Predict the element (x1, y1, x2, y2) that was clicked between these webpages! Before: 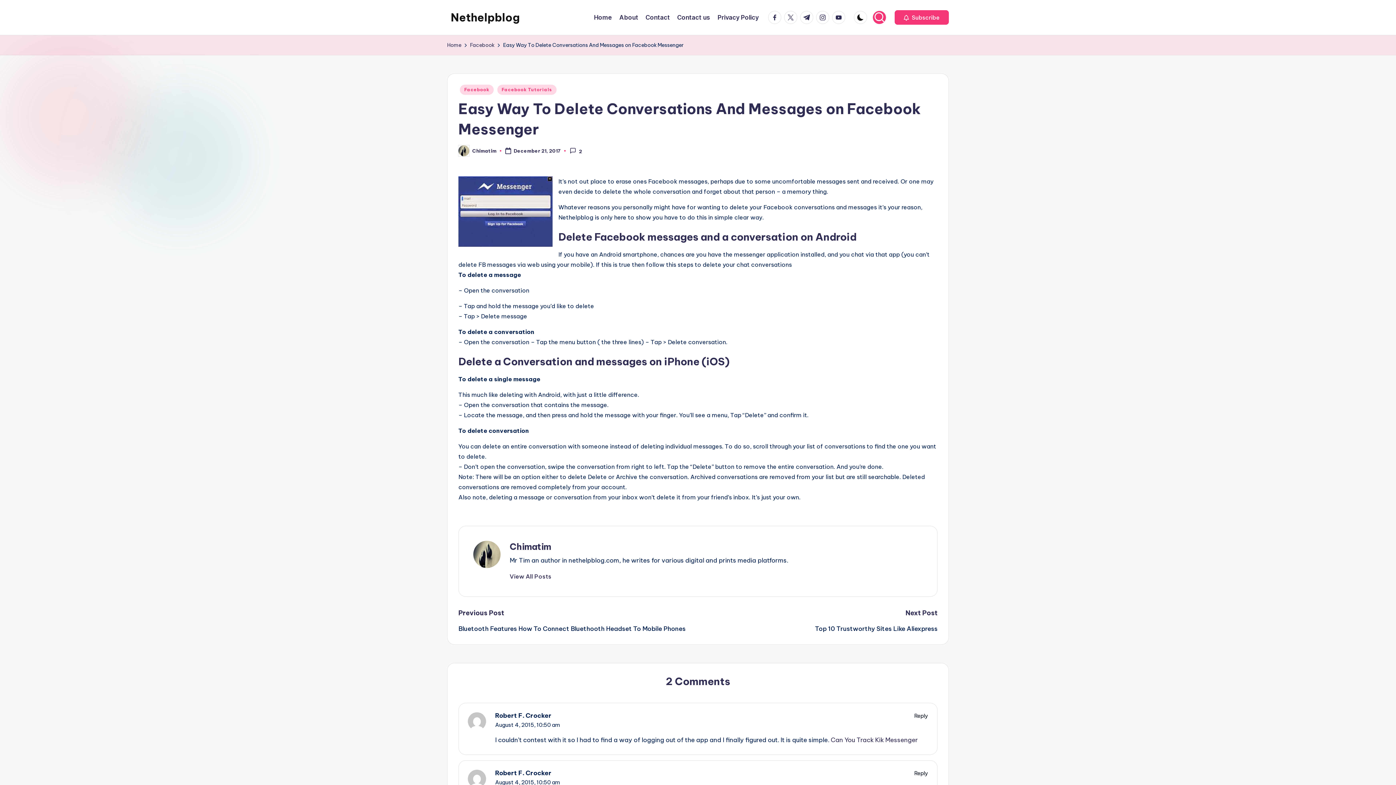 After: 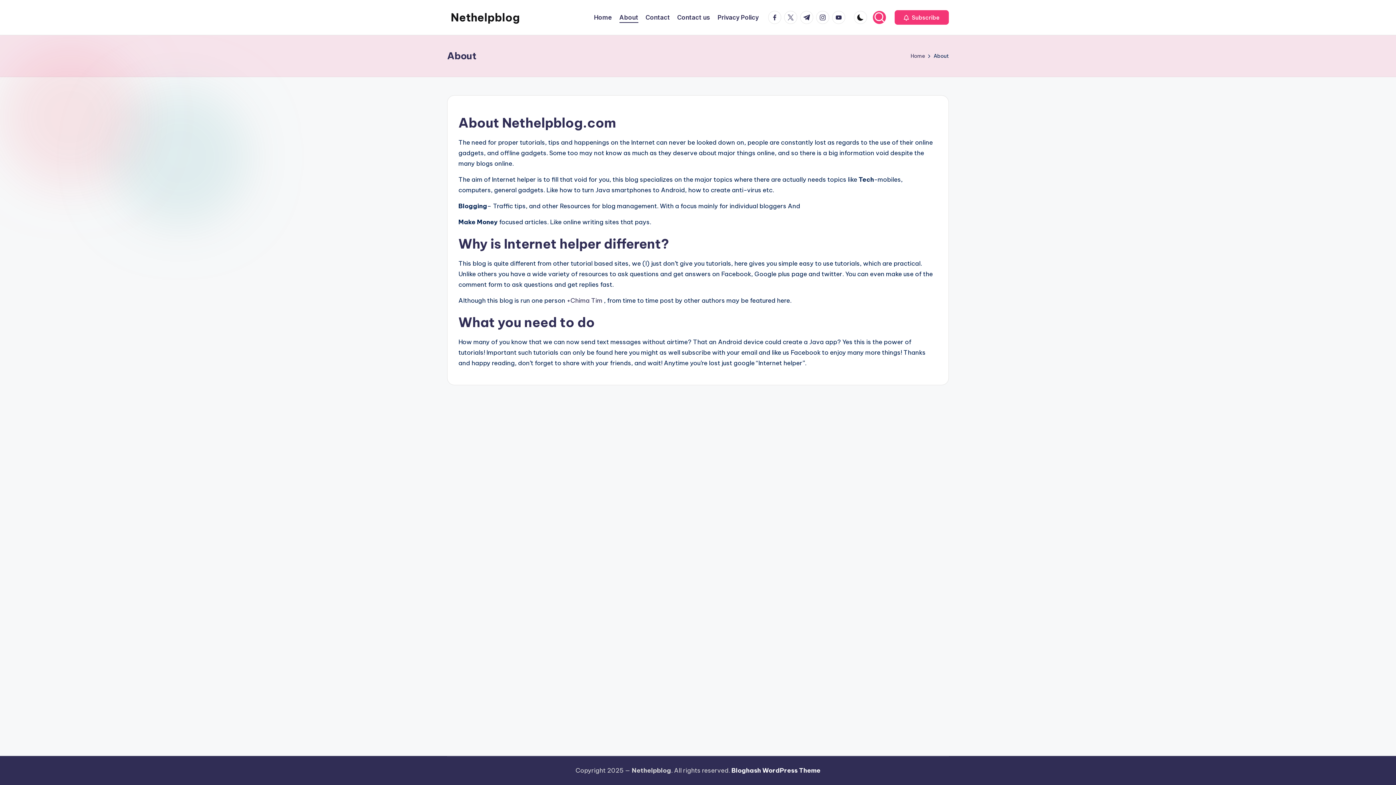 Action: bbox: (619, 12, 638, 22) label: About